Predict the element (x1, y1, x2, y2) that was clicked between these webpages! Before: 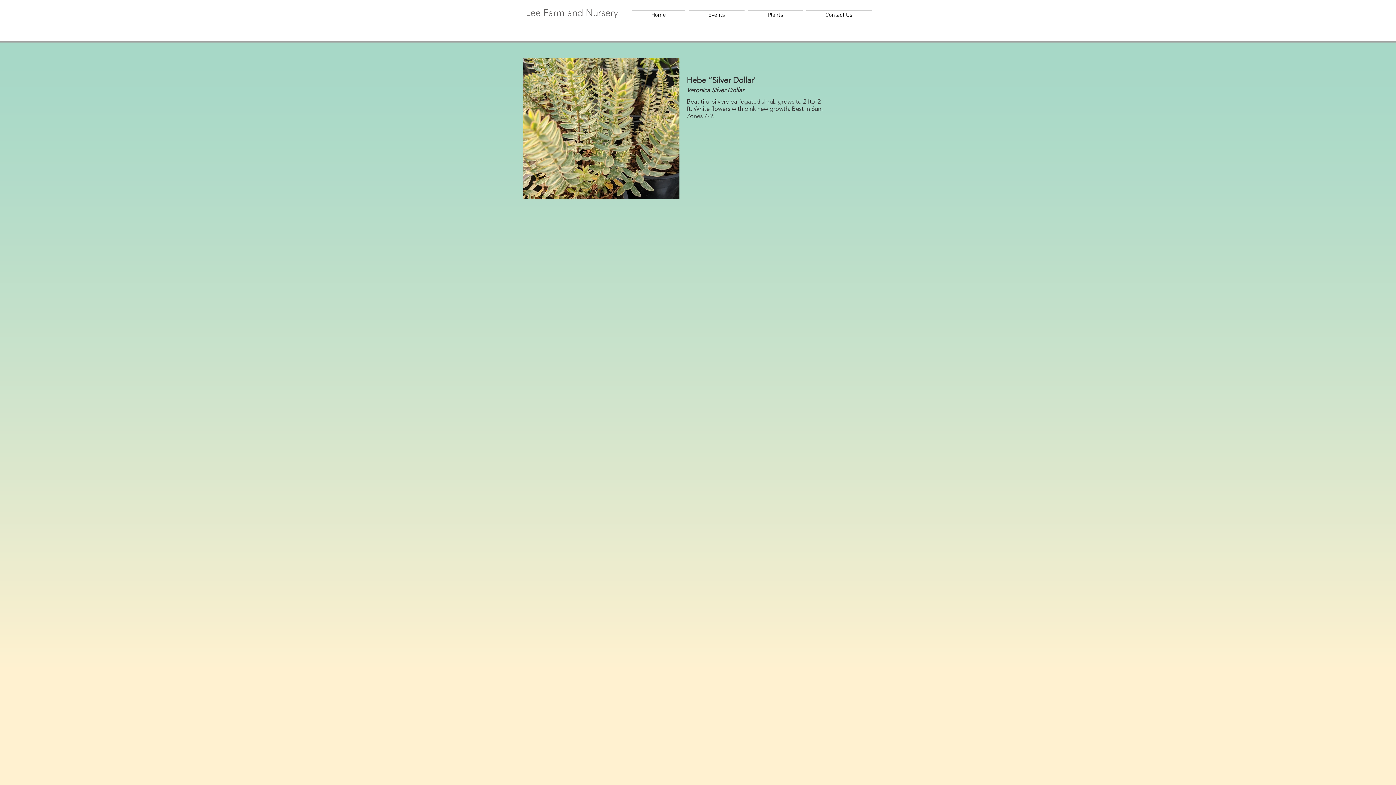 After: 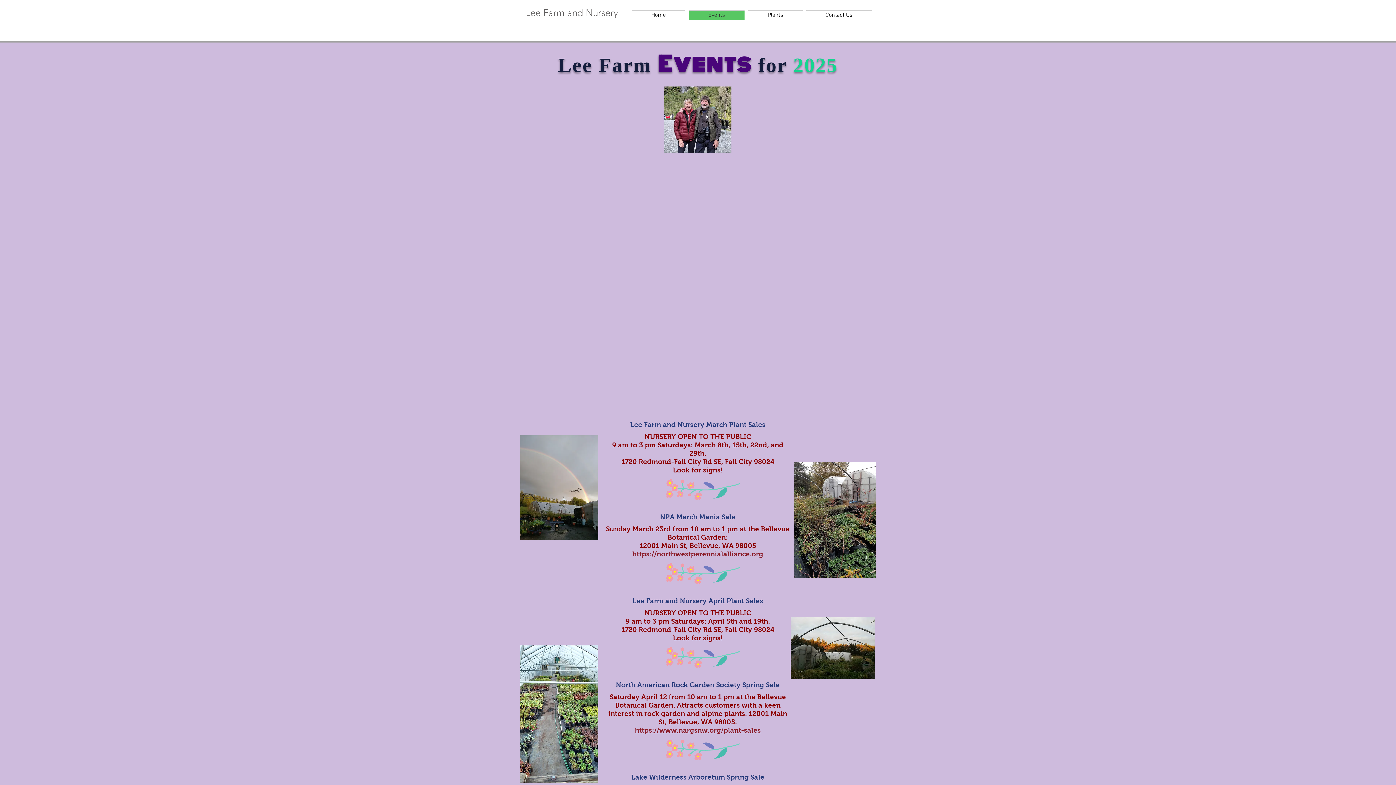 Action: label: Events bbox: (687, 10, 746, 20)